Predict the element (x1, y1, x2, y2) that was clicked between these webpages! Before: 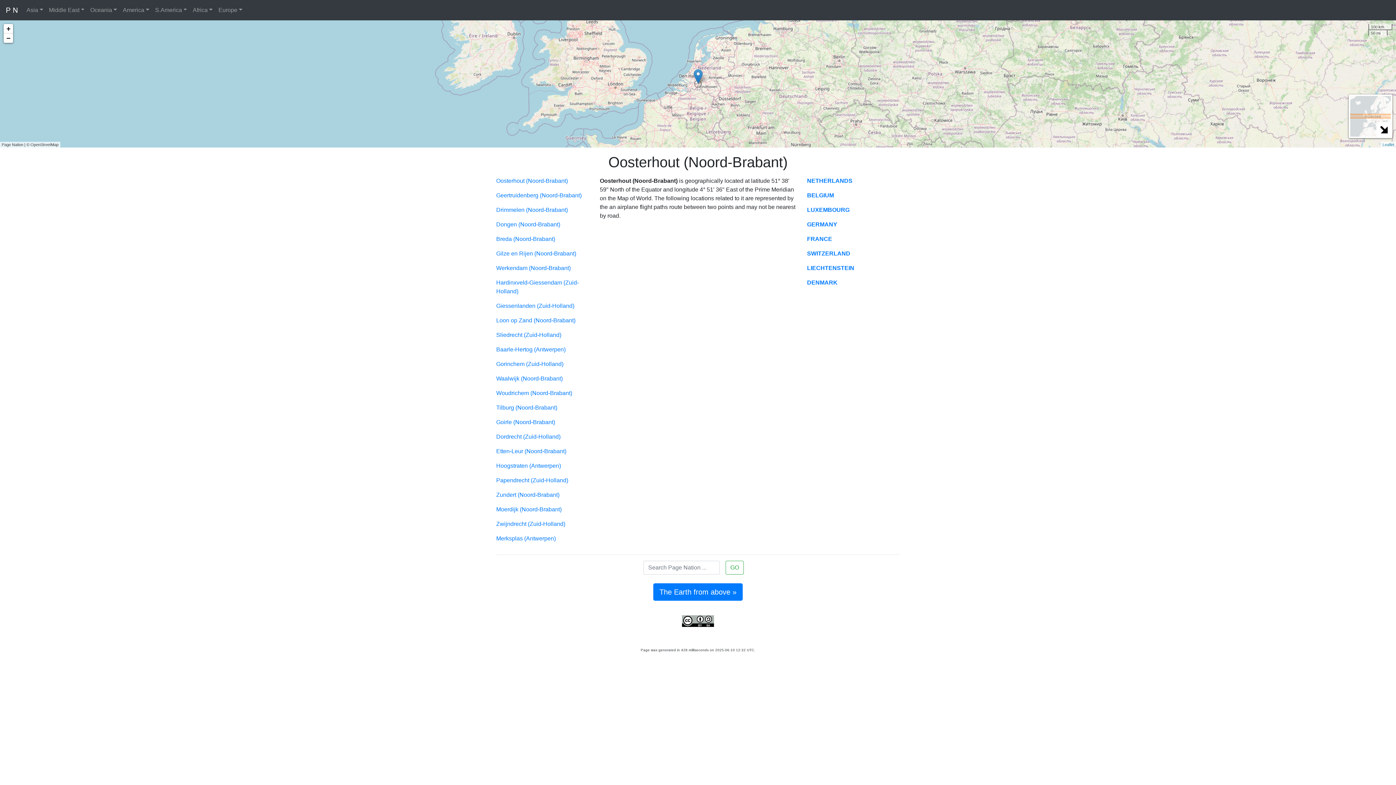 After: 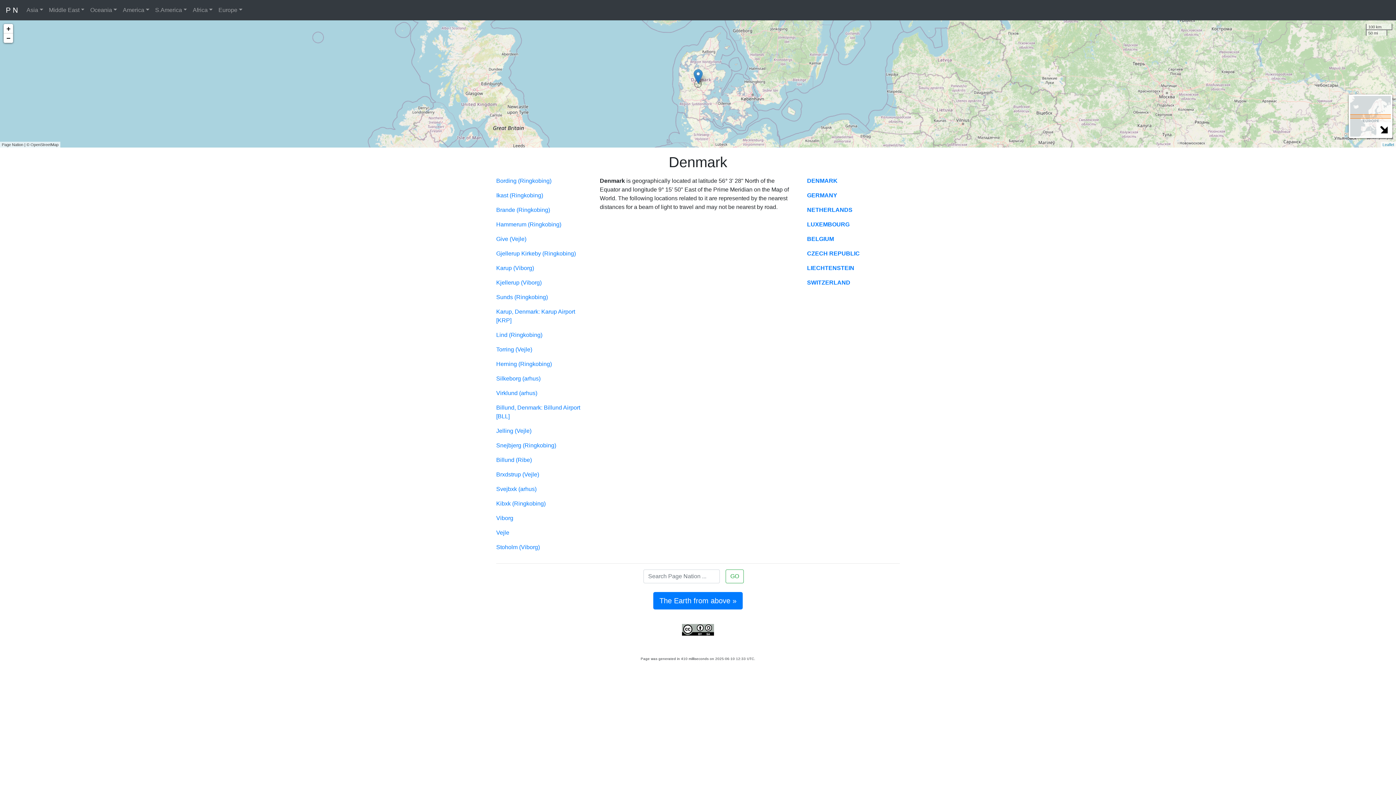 Action: bbox: (807, 279, 837, 285) label: DENMARK